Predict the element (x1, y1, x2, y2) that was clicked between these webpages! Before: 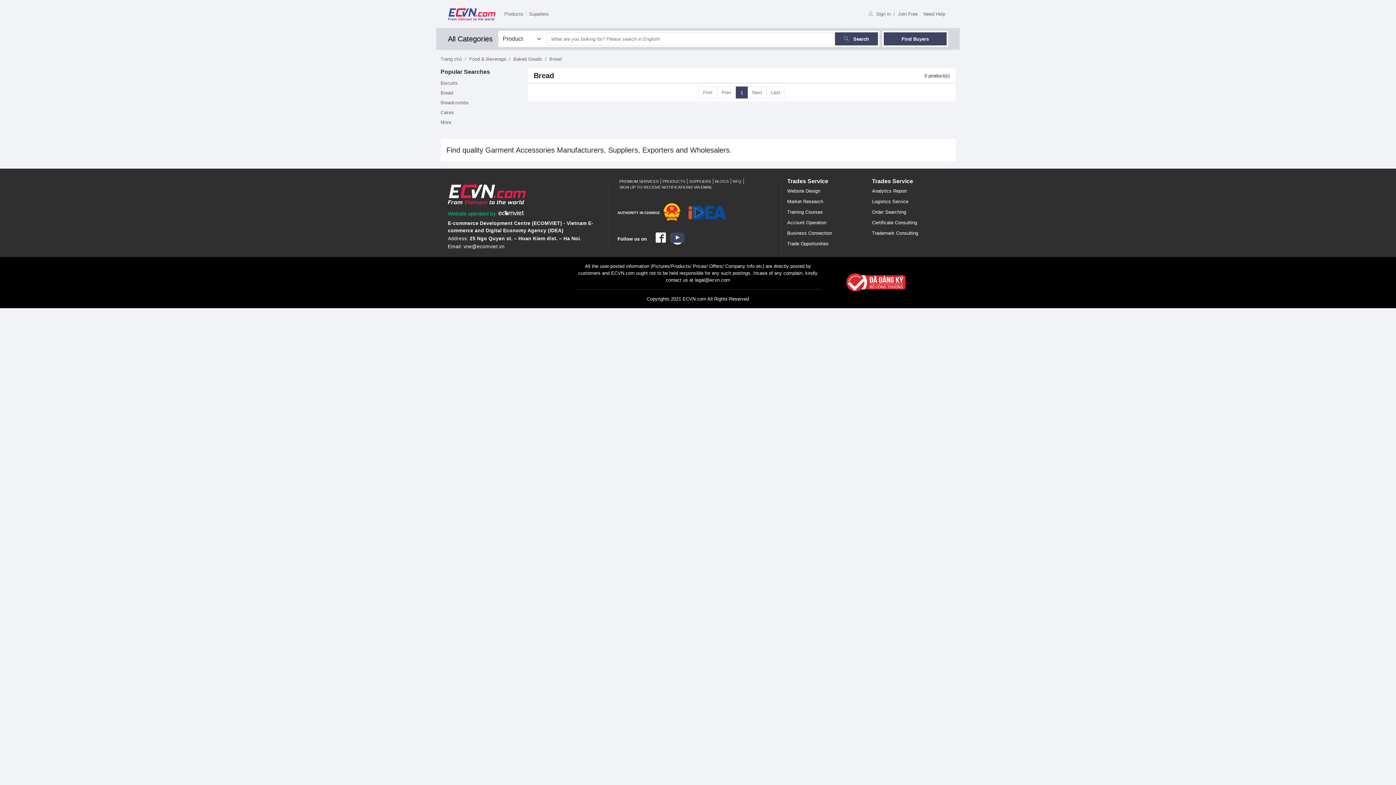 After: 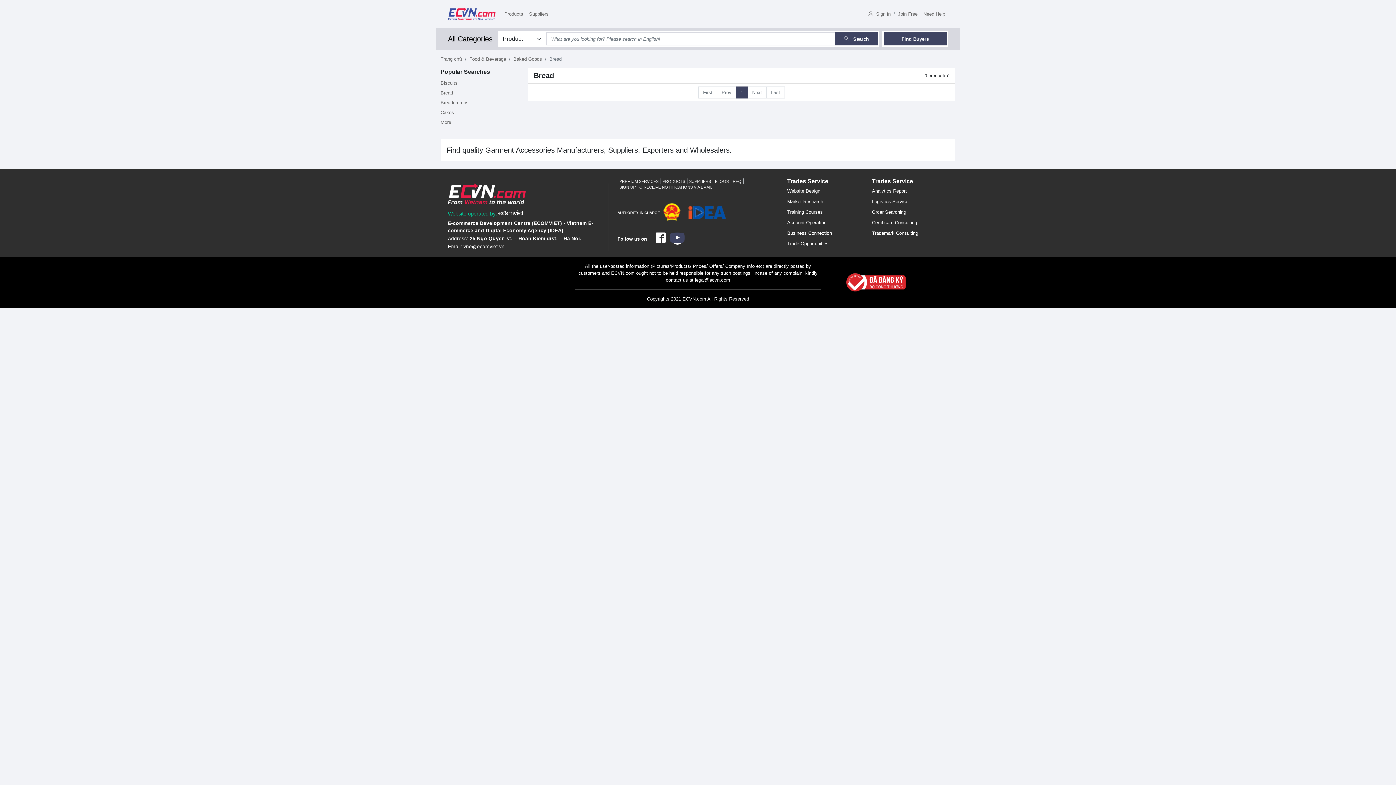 Action: bbox: (846, 273, 905, 291)